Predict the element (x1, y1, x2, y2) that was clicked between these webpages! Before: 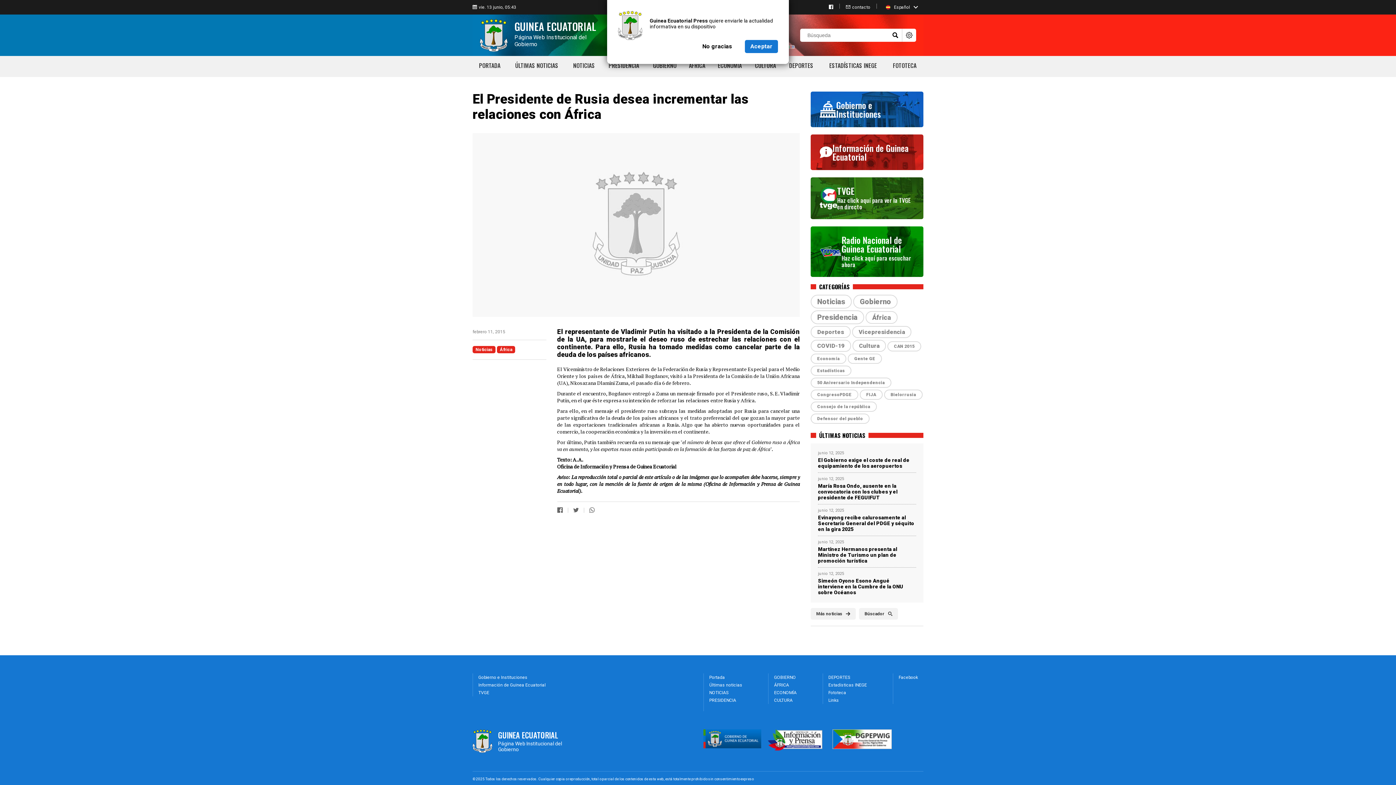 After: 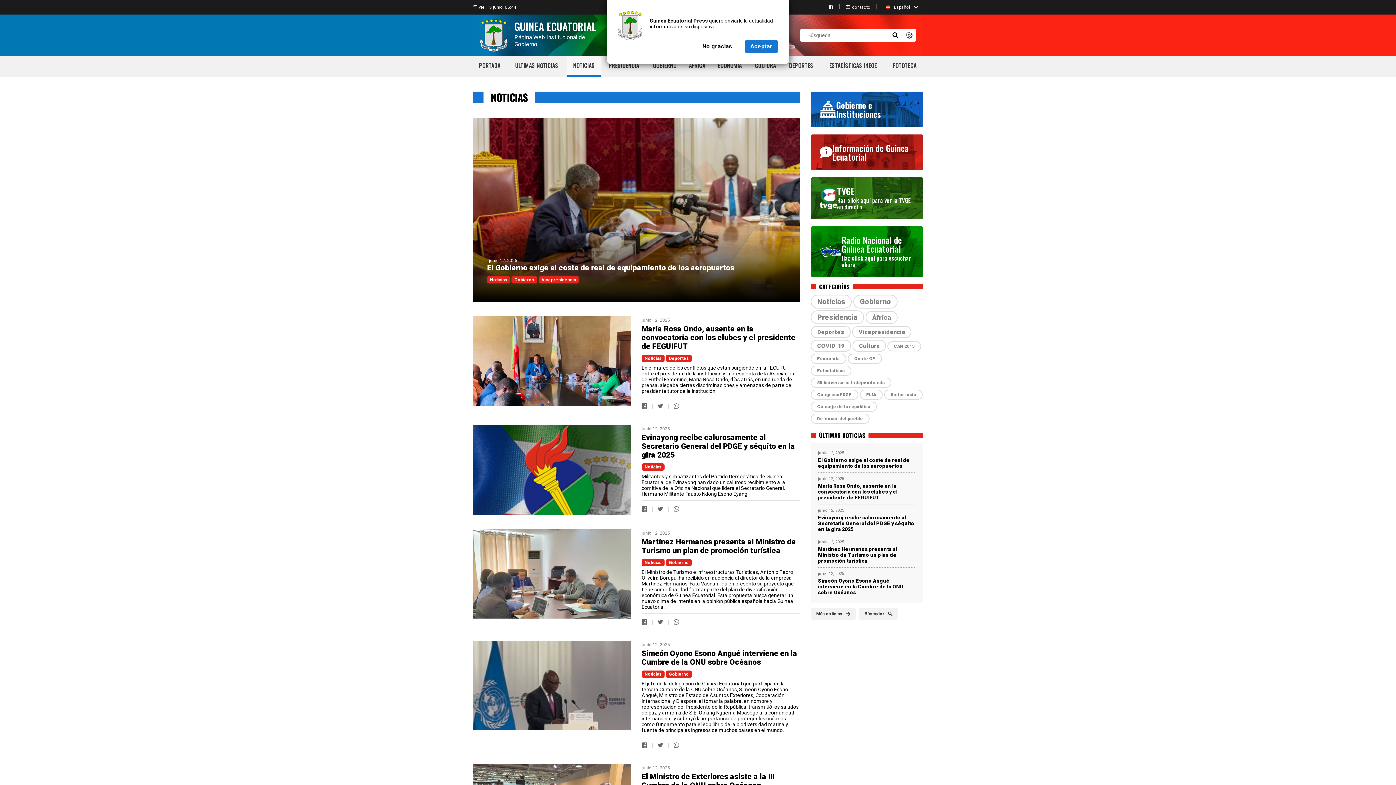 Action: label: NOTICIAS bbox: (569, 56, 598, 74)